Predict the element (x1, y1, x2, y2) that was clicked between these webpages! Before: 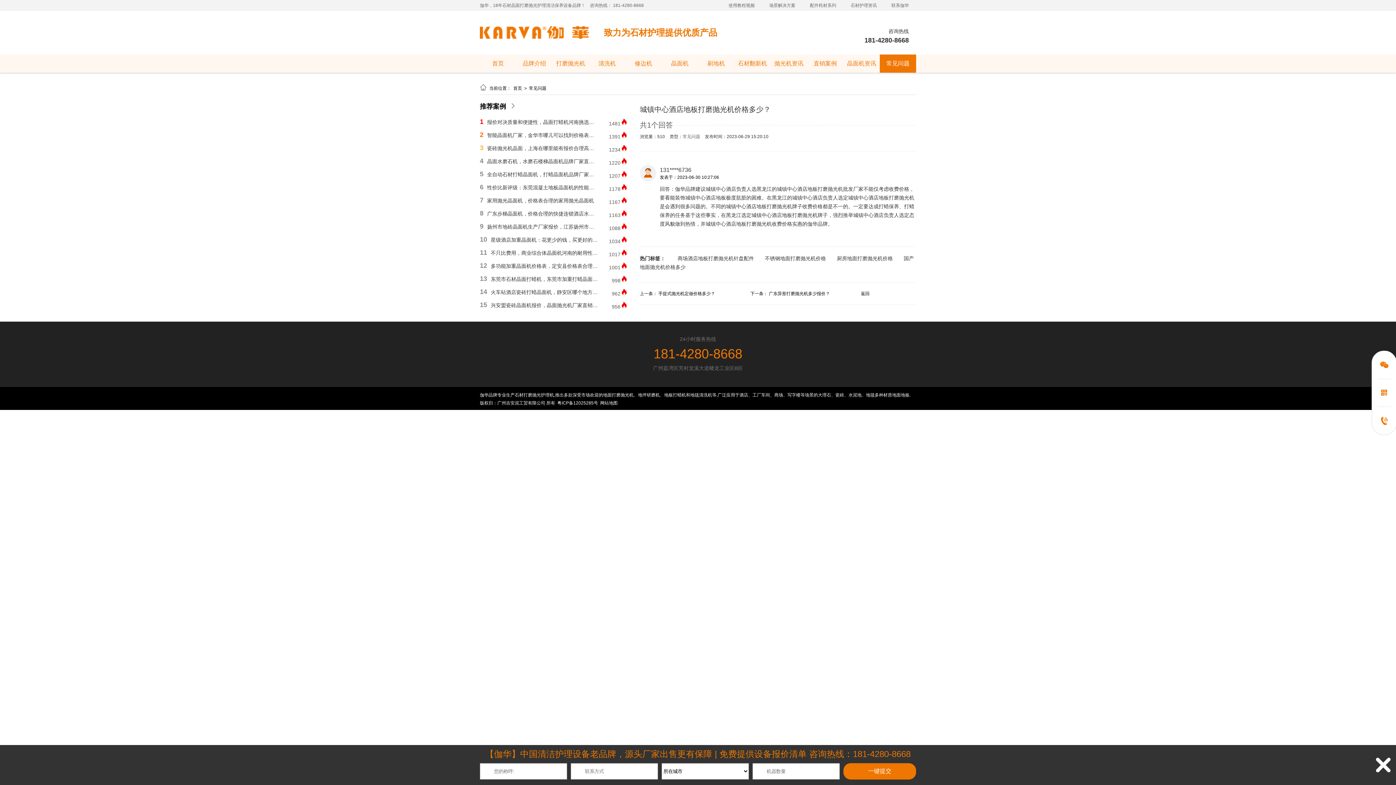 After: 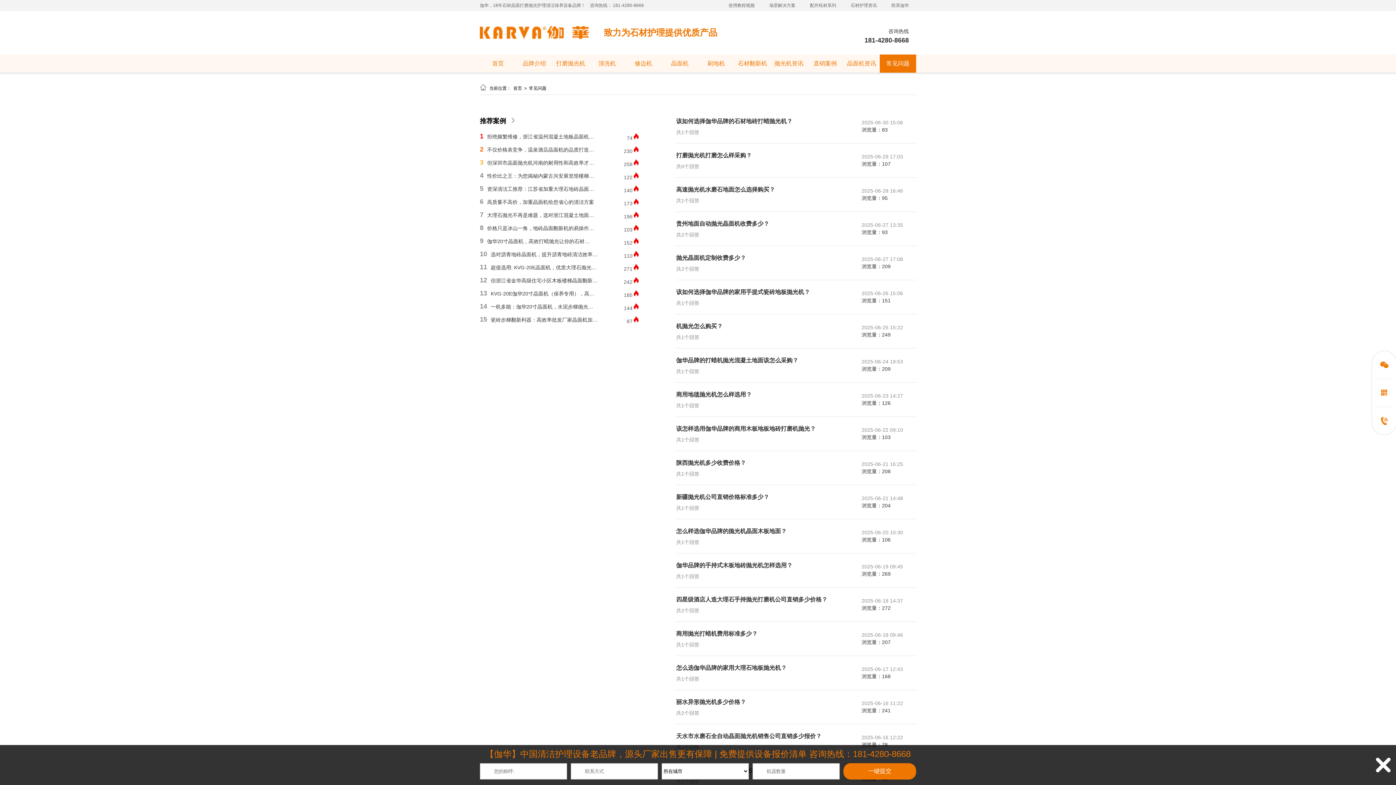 Action: bbox: (682, 134, 700, 139) label: 常见问题